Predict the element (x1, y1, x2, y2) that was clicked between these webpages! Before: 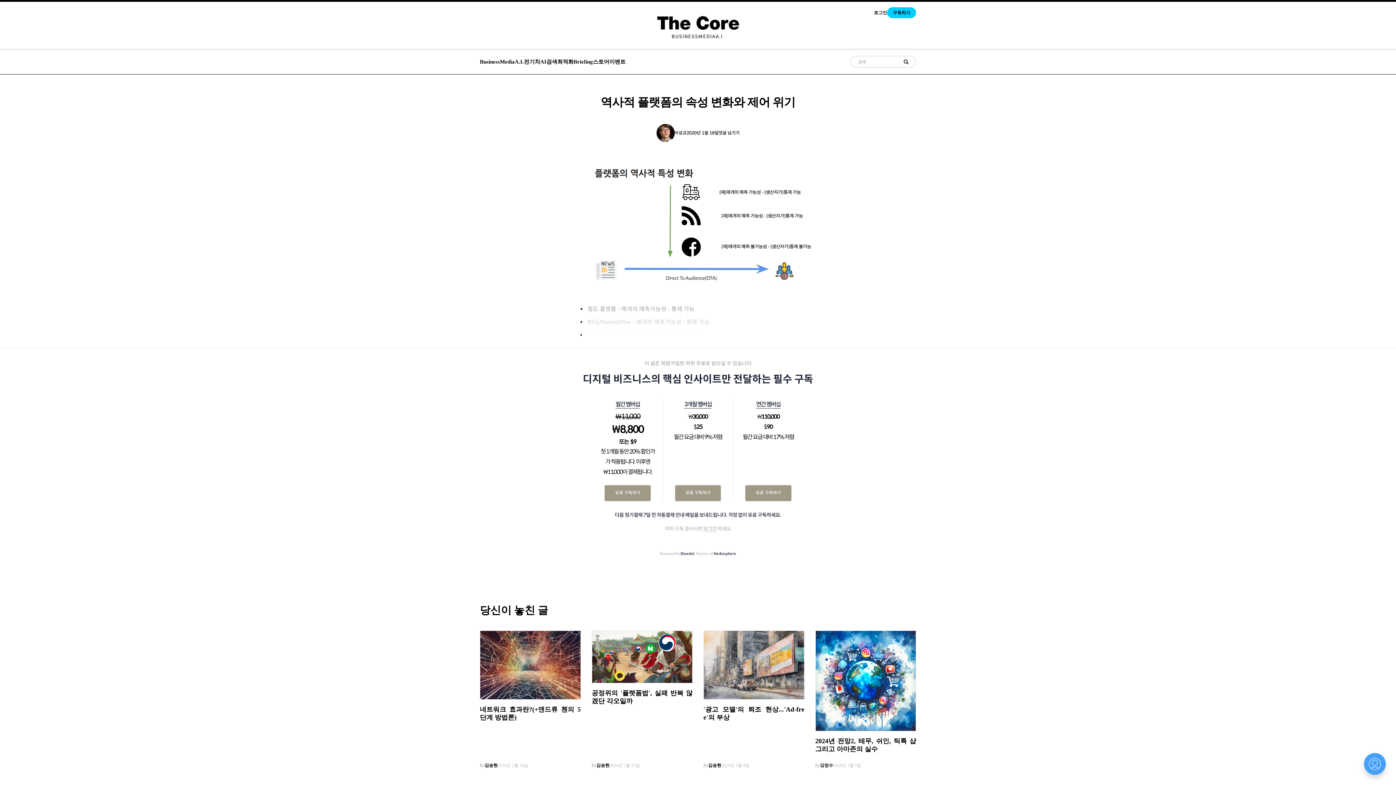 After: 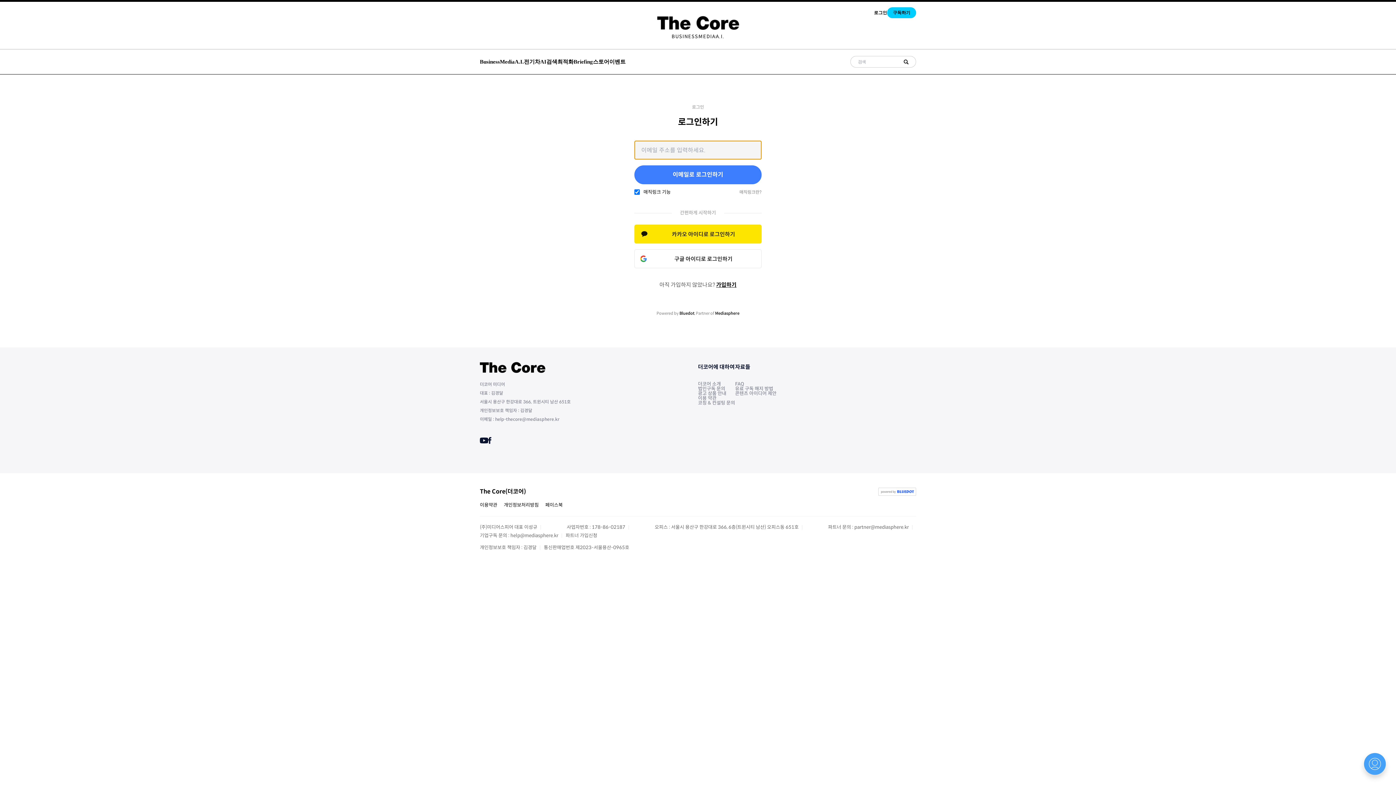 Action: bbox: (703, 525, 716, 532) label: 로그인